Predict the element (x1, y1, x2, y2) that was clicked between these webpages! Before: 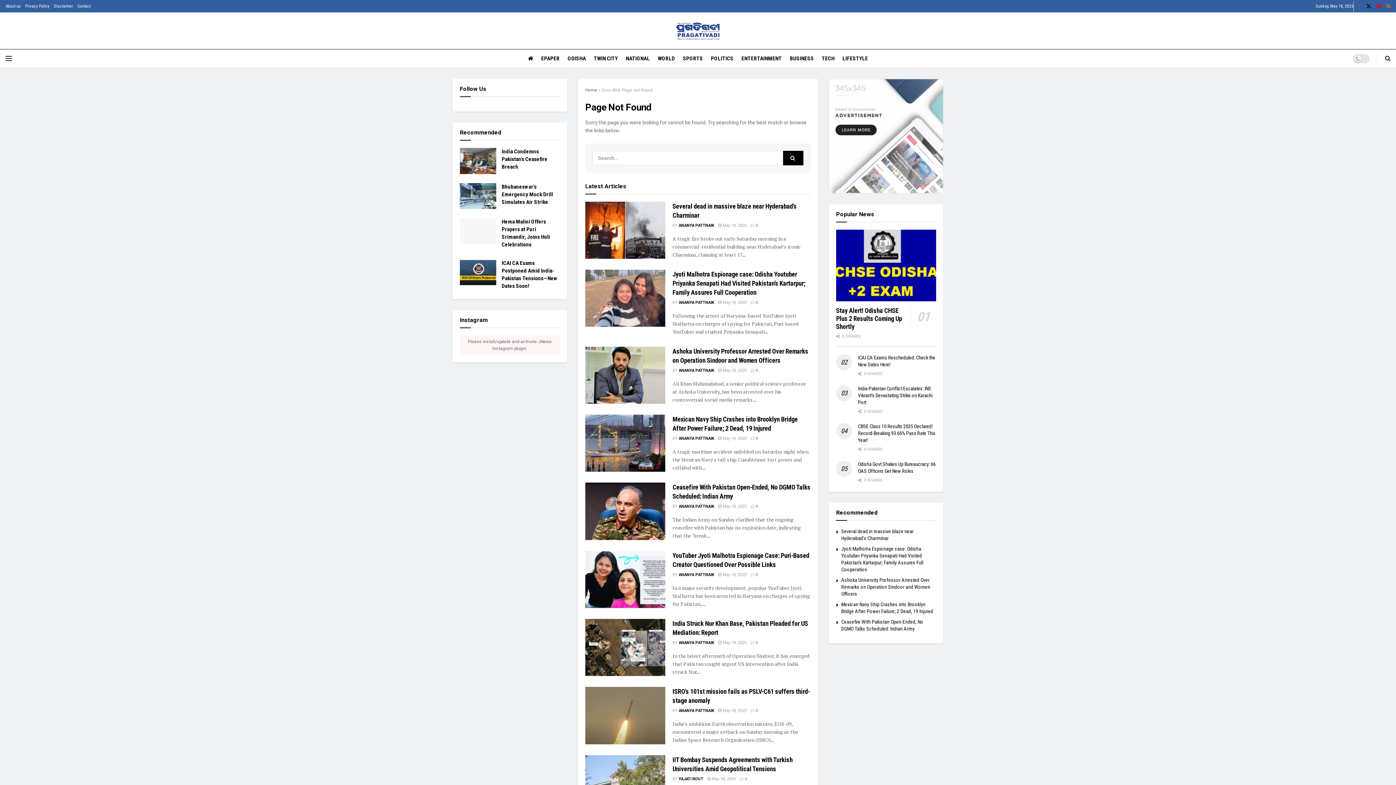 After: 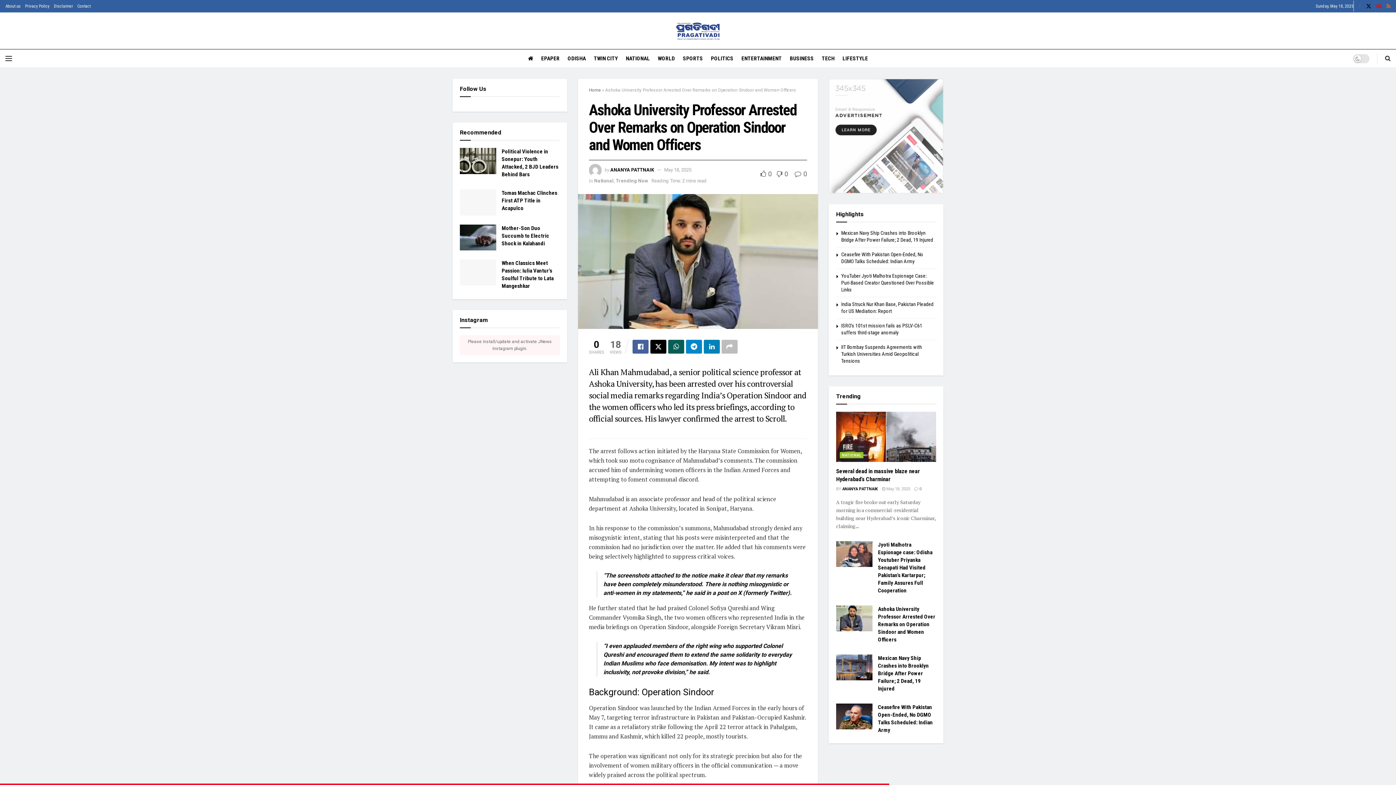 Action: bbox: (585, 346, 665, 404) label: Read article: Ashoka University Professor Arrested Over Remarks on Operation Sindoor and Women Officers